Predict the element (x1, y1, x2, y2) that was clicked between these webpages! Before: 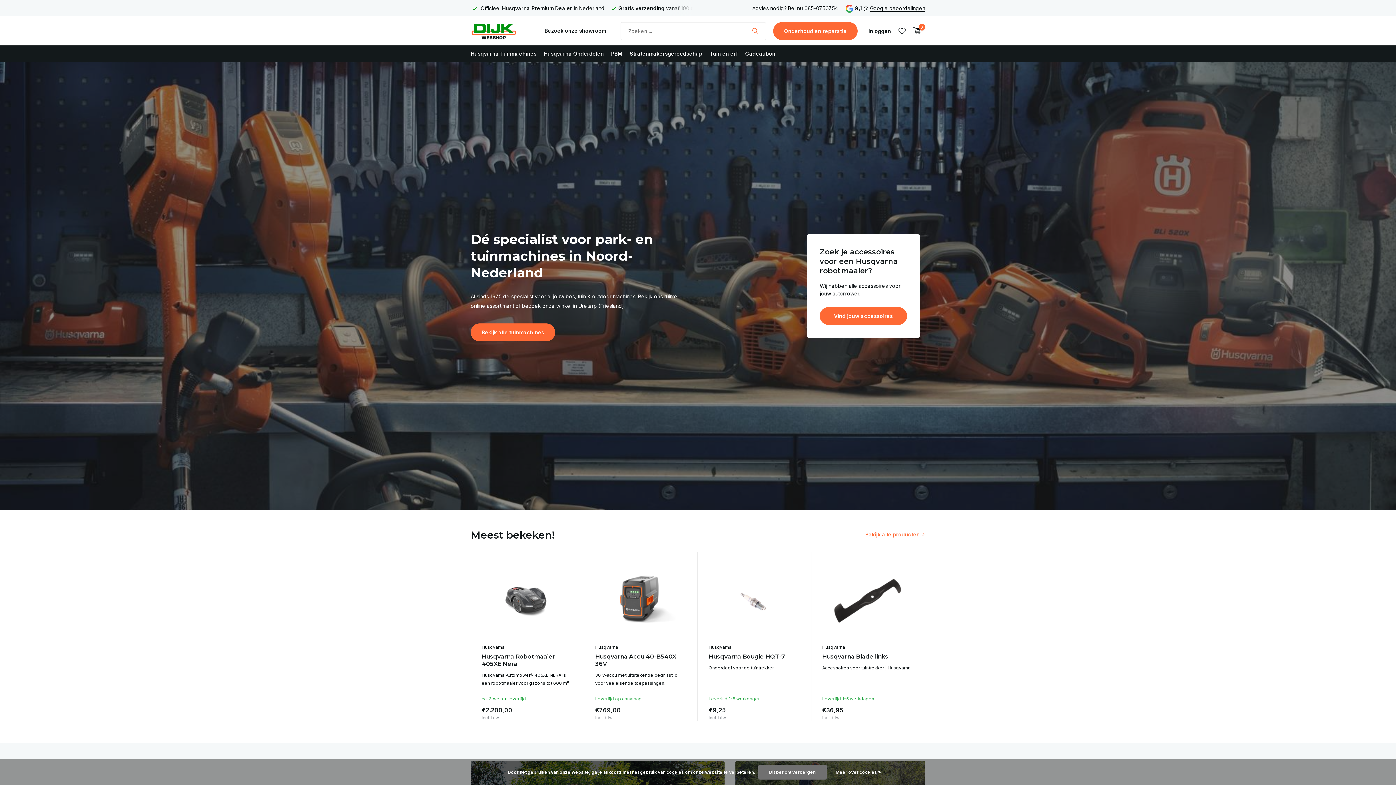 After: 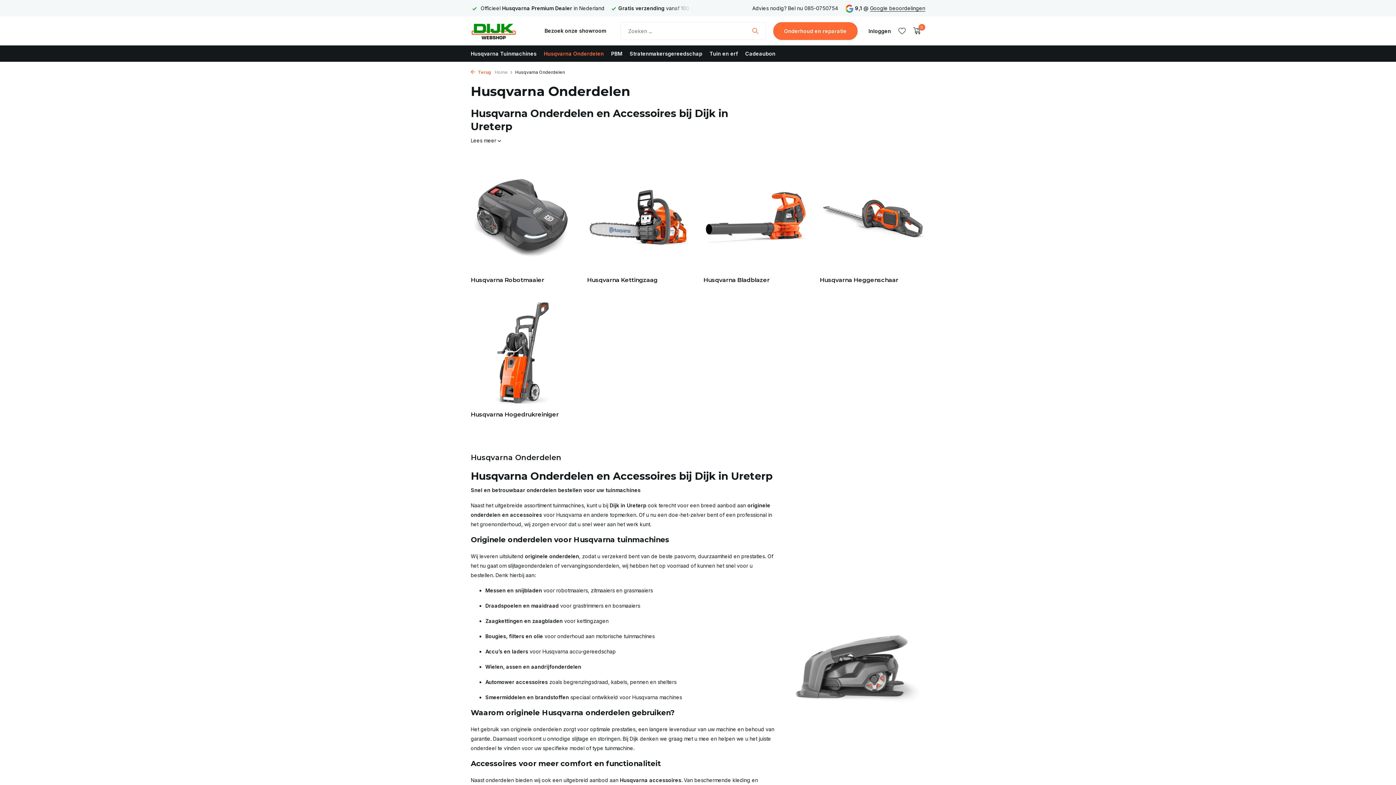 Action: label: Vind jouw accessoires bbox: (820, 307, 907, 325)